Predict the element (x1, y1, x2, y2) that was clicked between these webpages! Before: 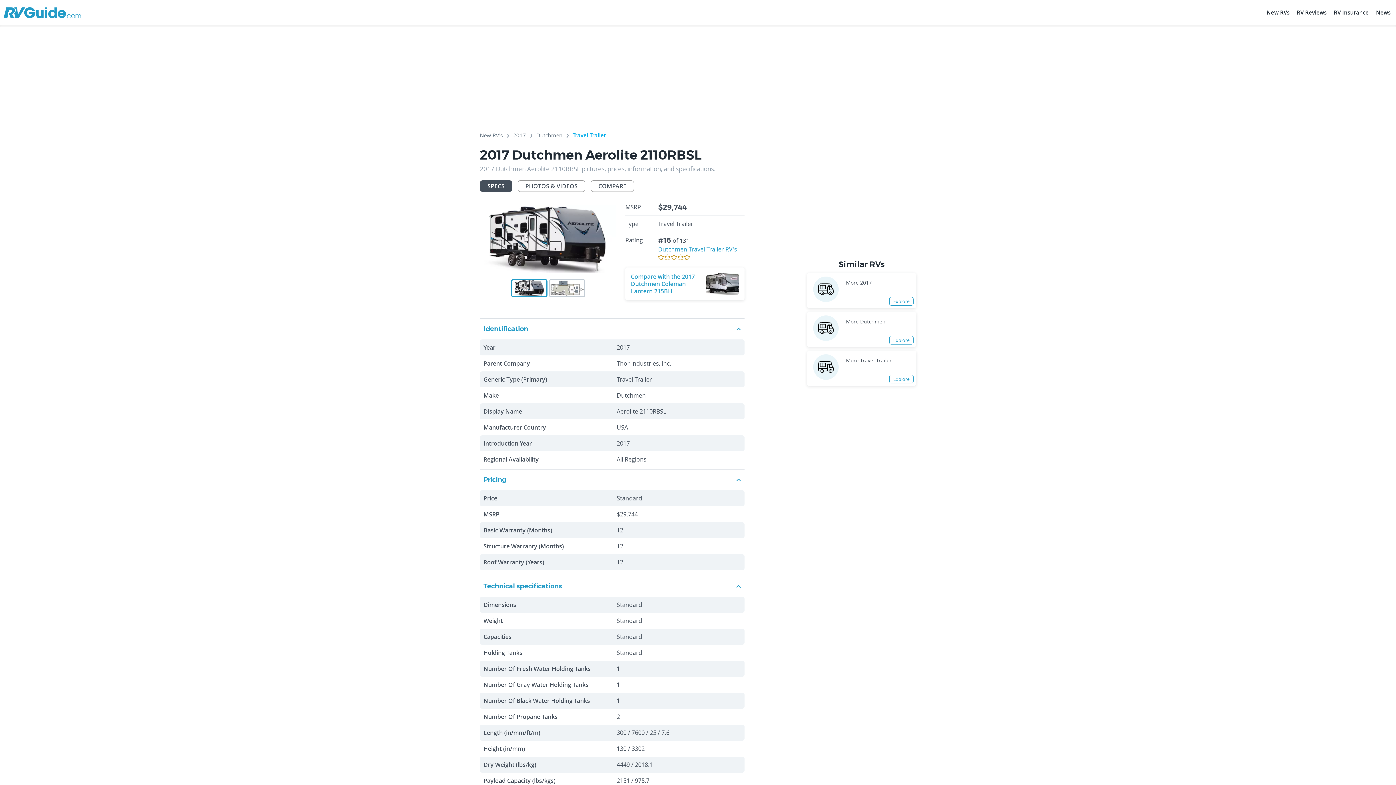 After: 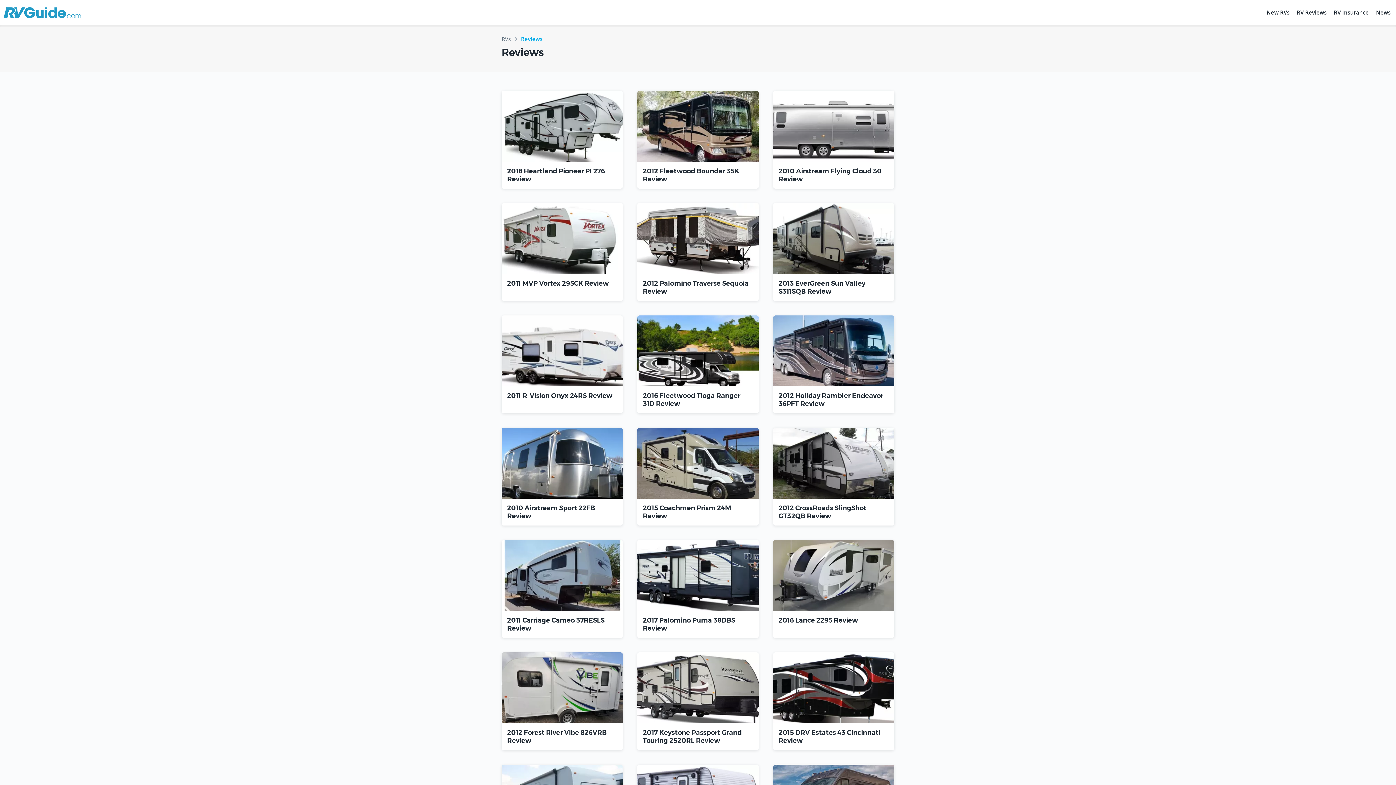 Action: bbox: (1295, 5, 1328, 20) label: RV Reviews